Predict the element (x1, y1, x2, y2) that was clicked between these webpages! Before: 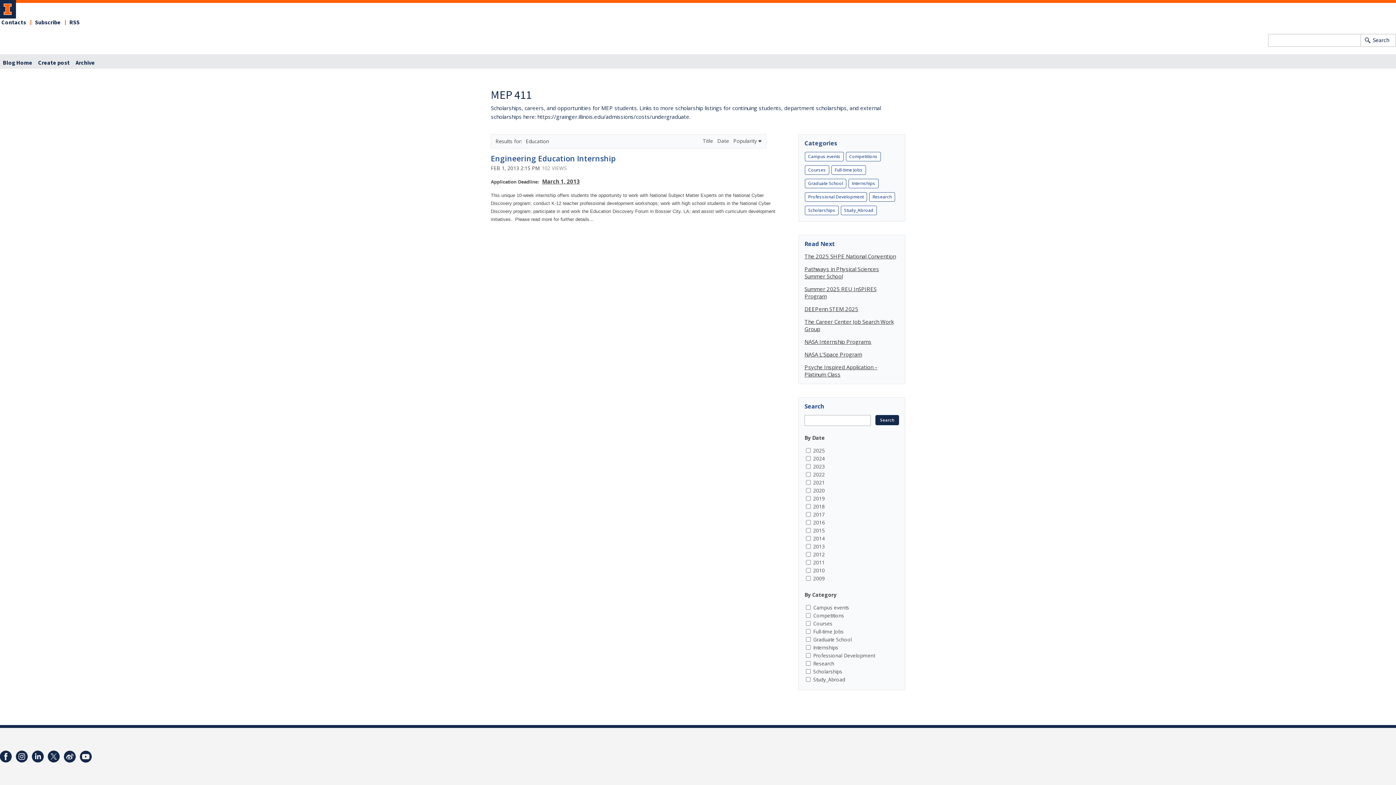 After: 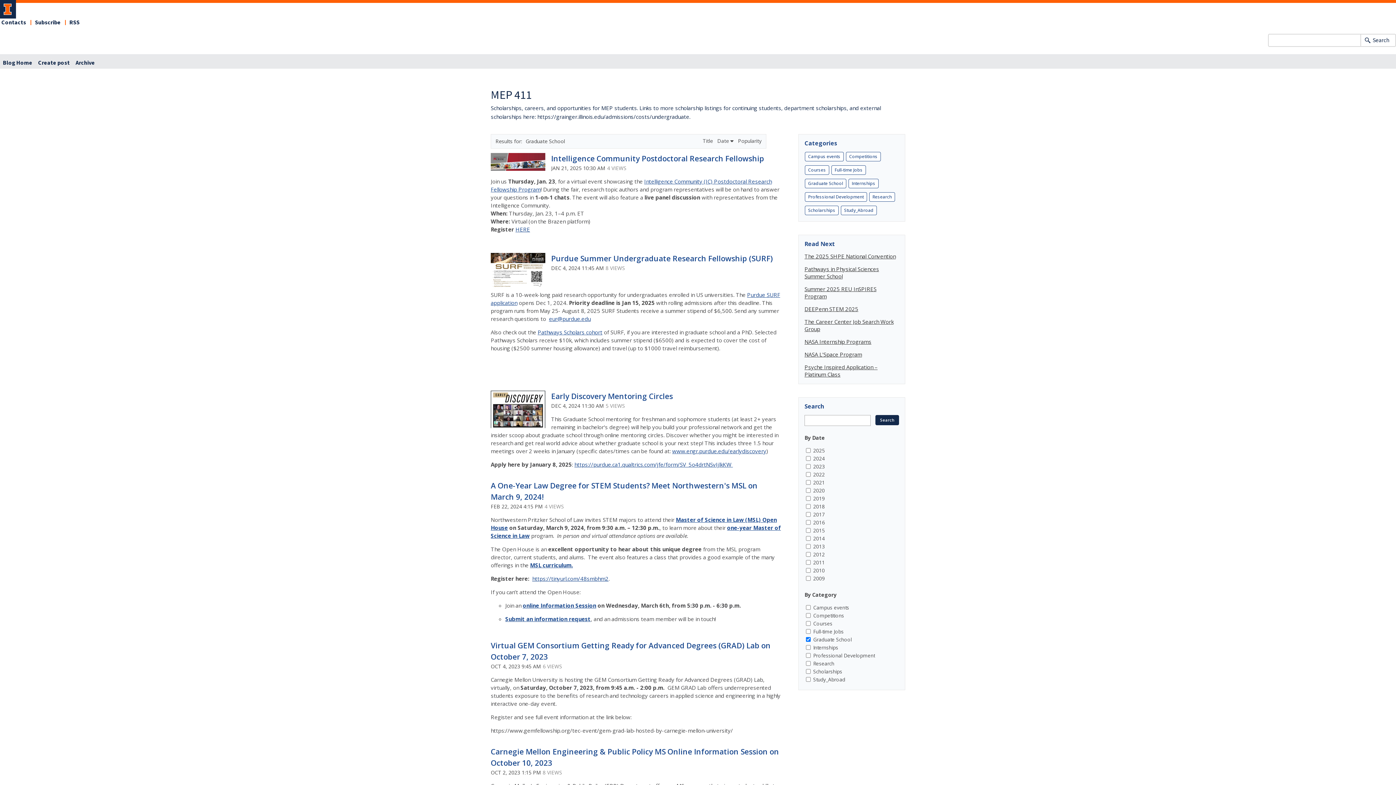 Action: bbox: (805, 178, 846, 188) label: Graduate School